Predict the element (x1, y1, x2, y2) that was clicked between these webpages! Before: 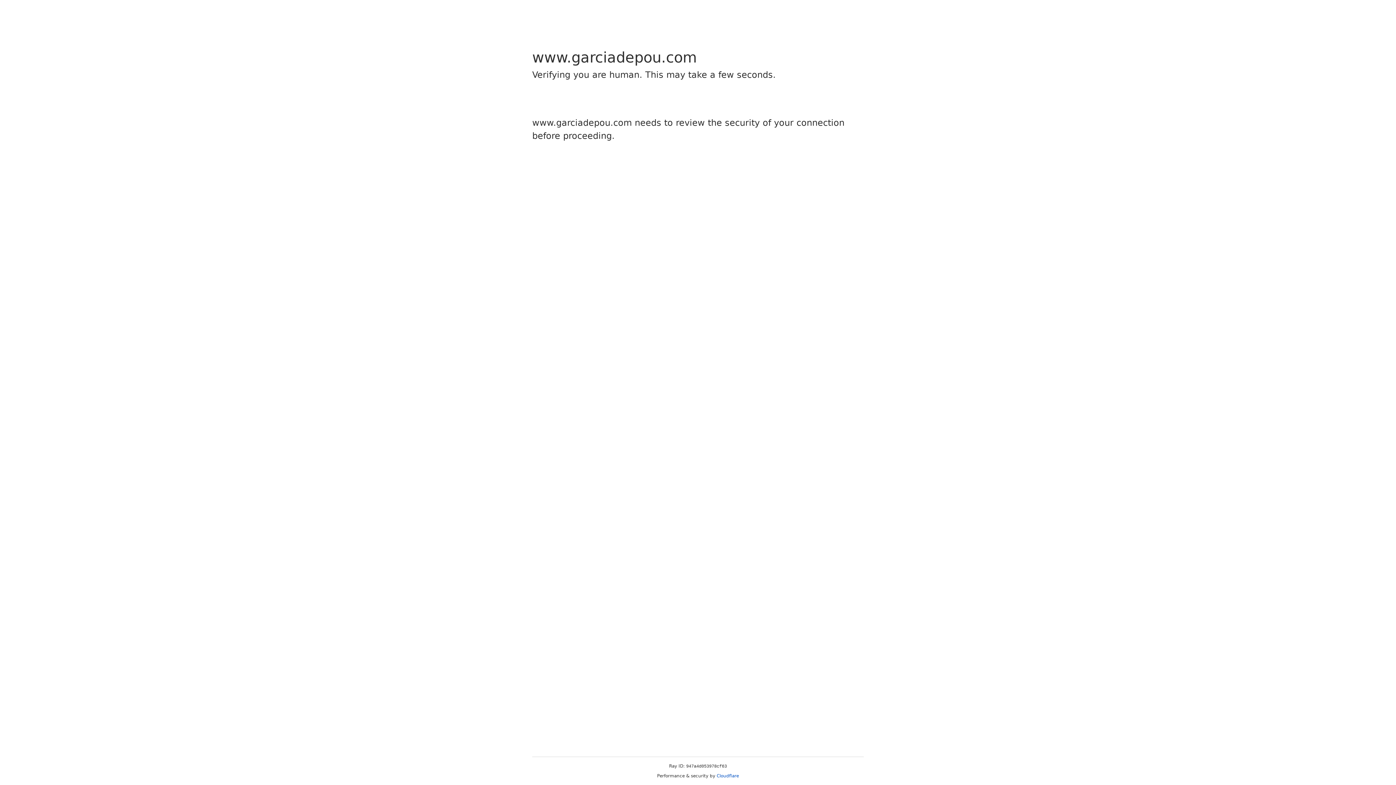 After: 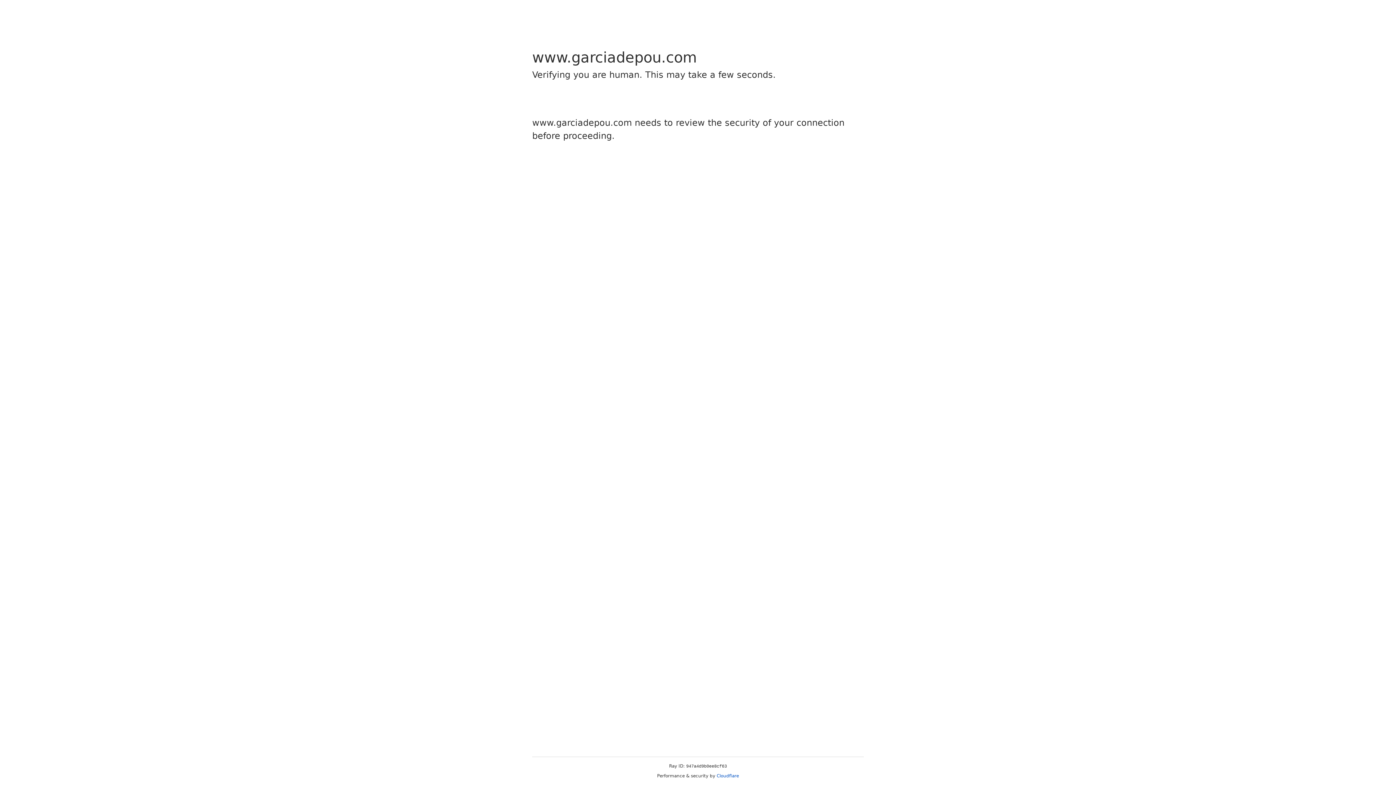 Action: bbox: (716, 773, 739, 778) label: Cloudflare